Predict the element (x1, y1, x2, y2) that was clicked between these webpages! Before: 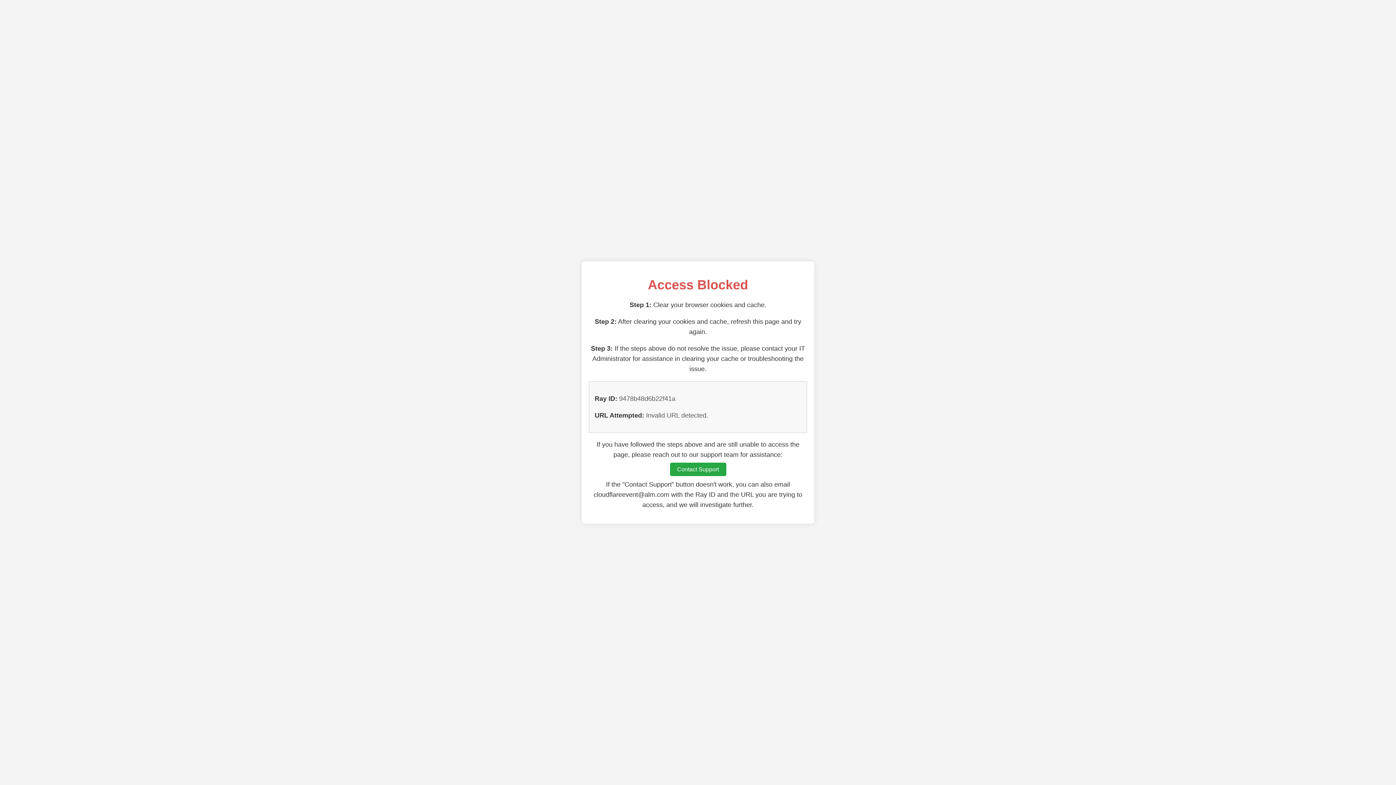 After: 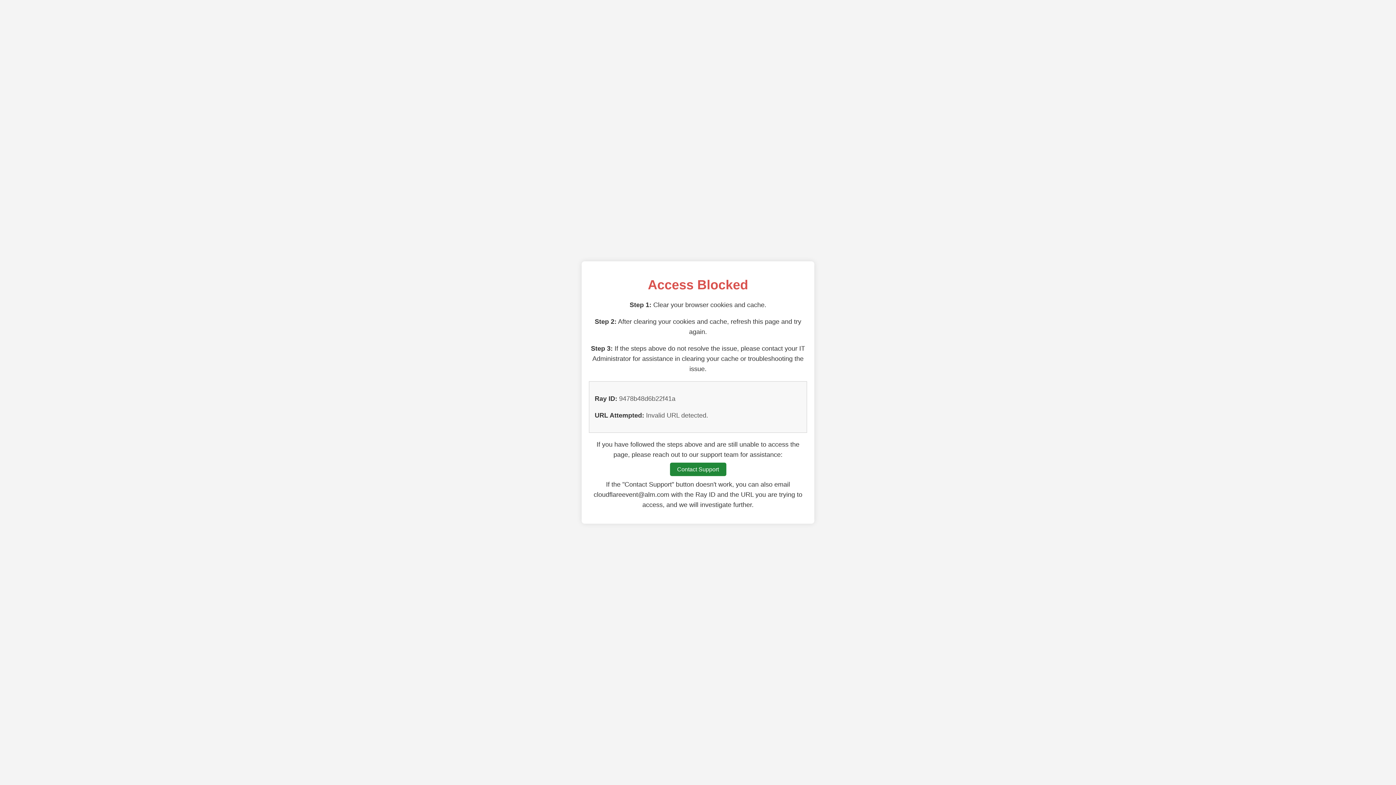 Action: label: Contact Support bbox: (670, 462, 726, 476)